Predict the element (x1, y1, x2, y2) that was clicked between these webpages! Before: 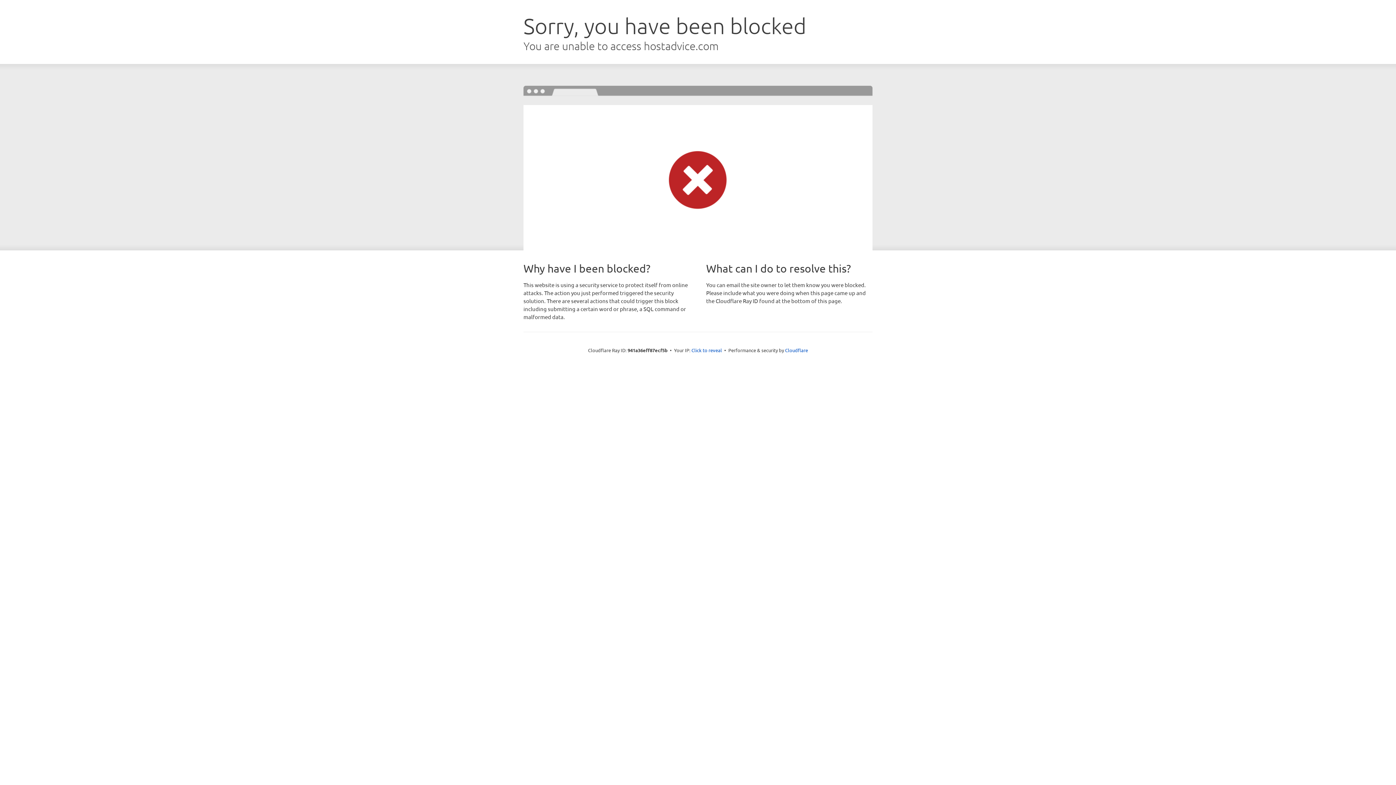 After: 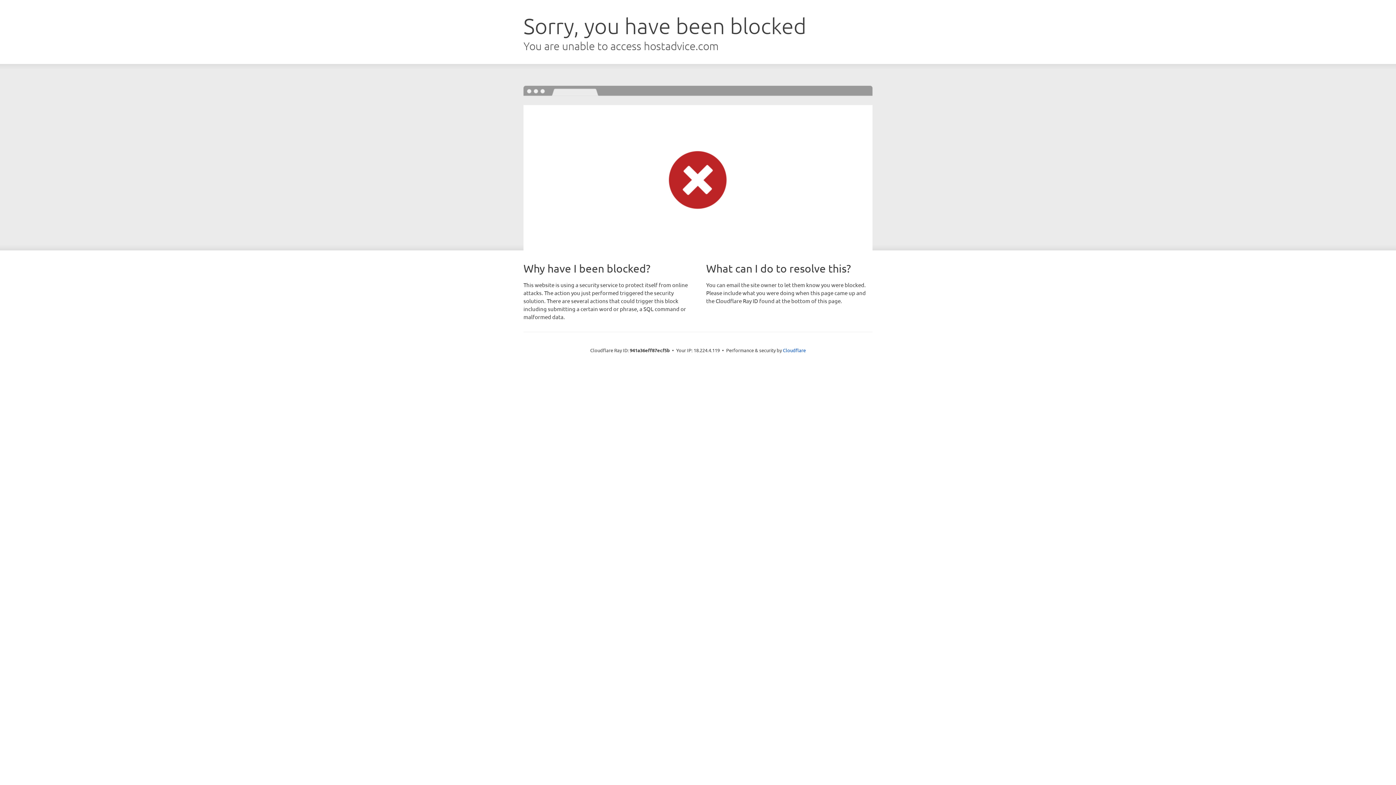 Action: label: Click to reveal bbox: (691, 346, 722, 353)